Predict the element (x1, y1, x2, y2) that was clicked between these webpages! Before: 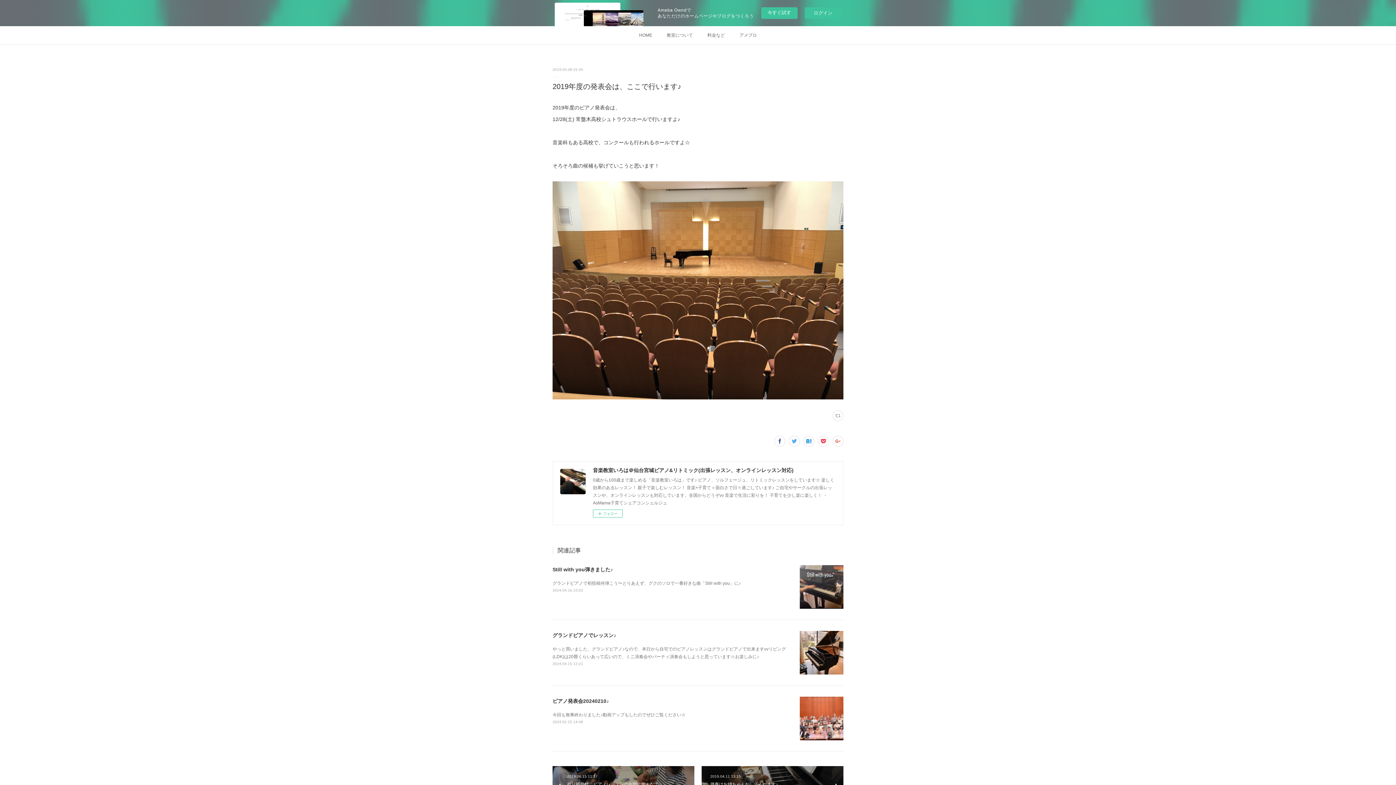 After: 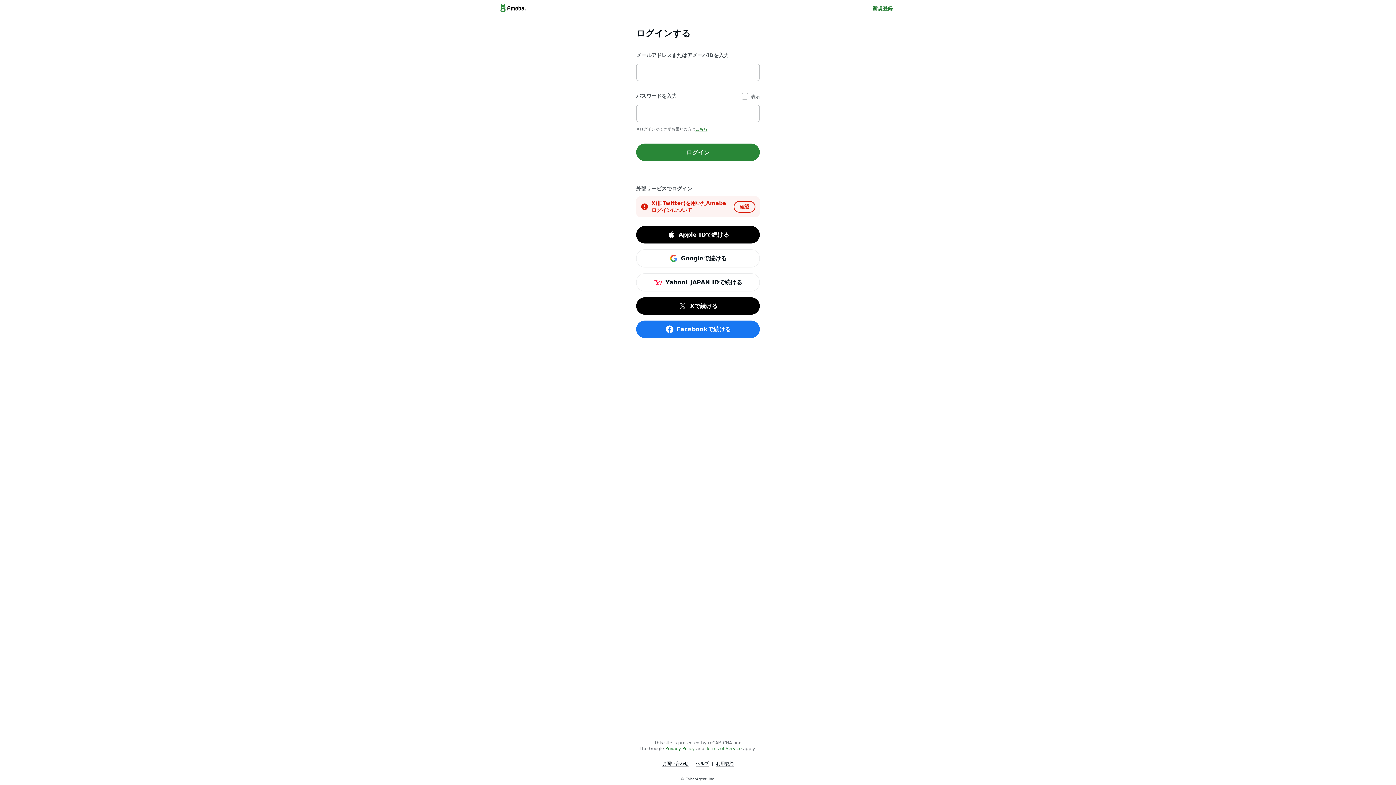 Action: label: ログイン bbox: (805, 7, 841, 18)